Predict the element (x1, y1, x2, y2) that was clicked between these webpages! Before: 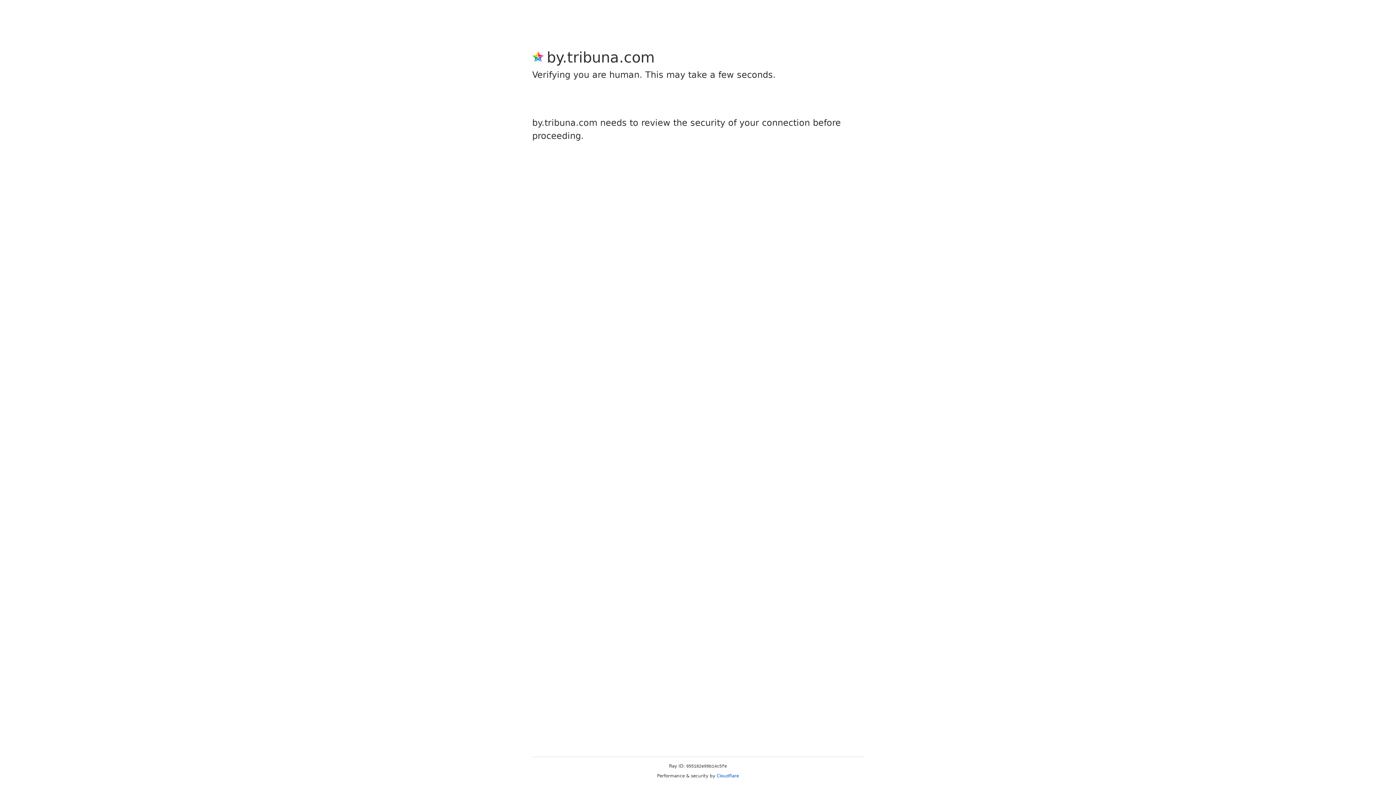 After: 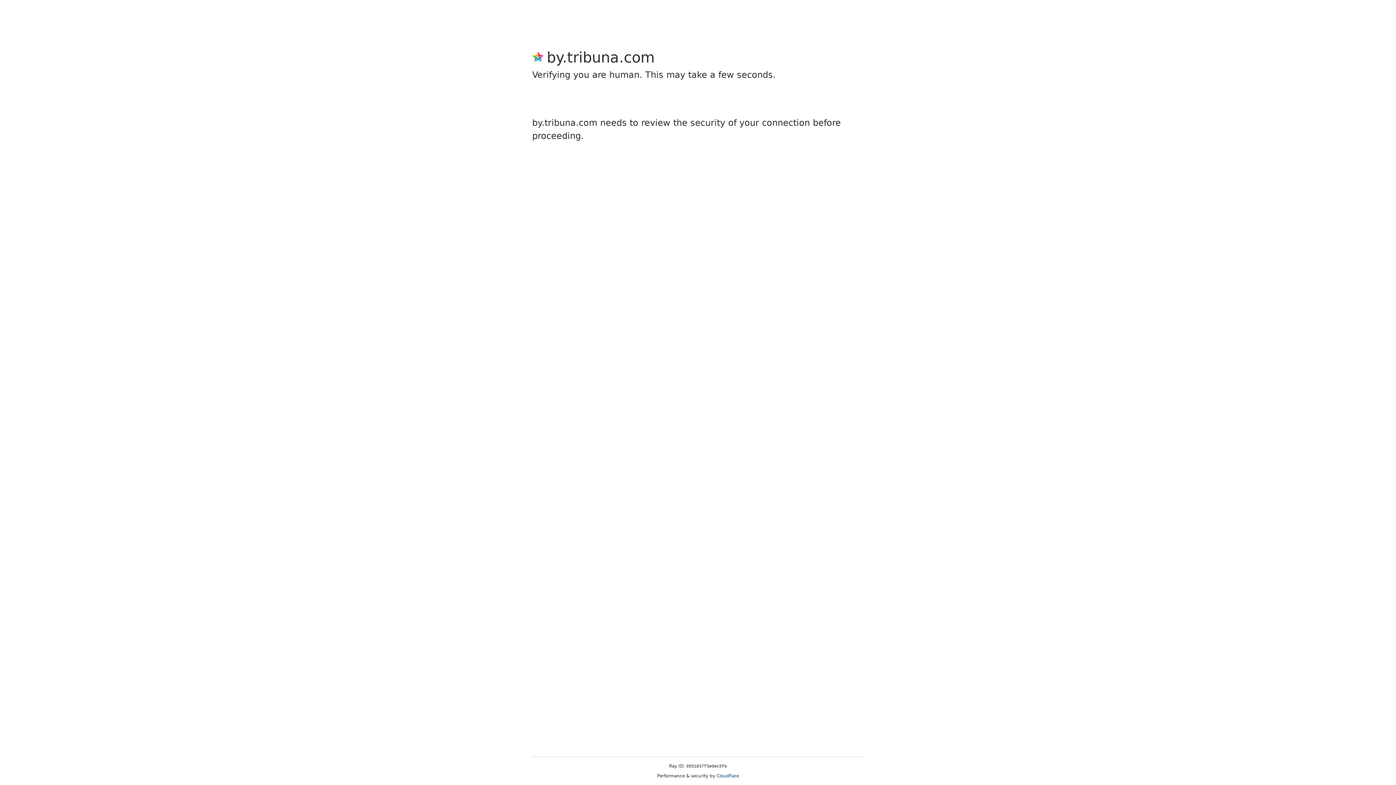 Action: bbox: (716, 773, 739, 778) label: Cloudflare